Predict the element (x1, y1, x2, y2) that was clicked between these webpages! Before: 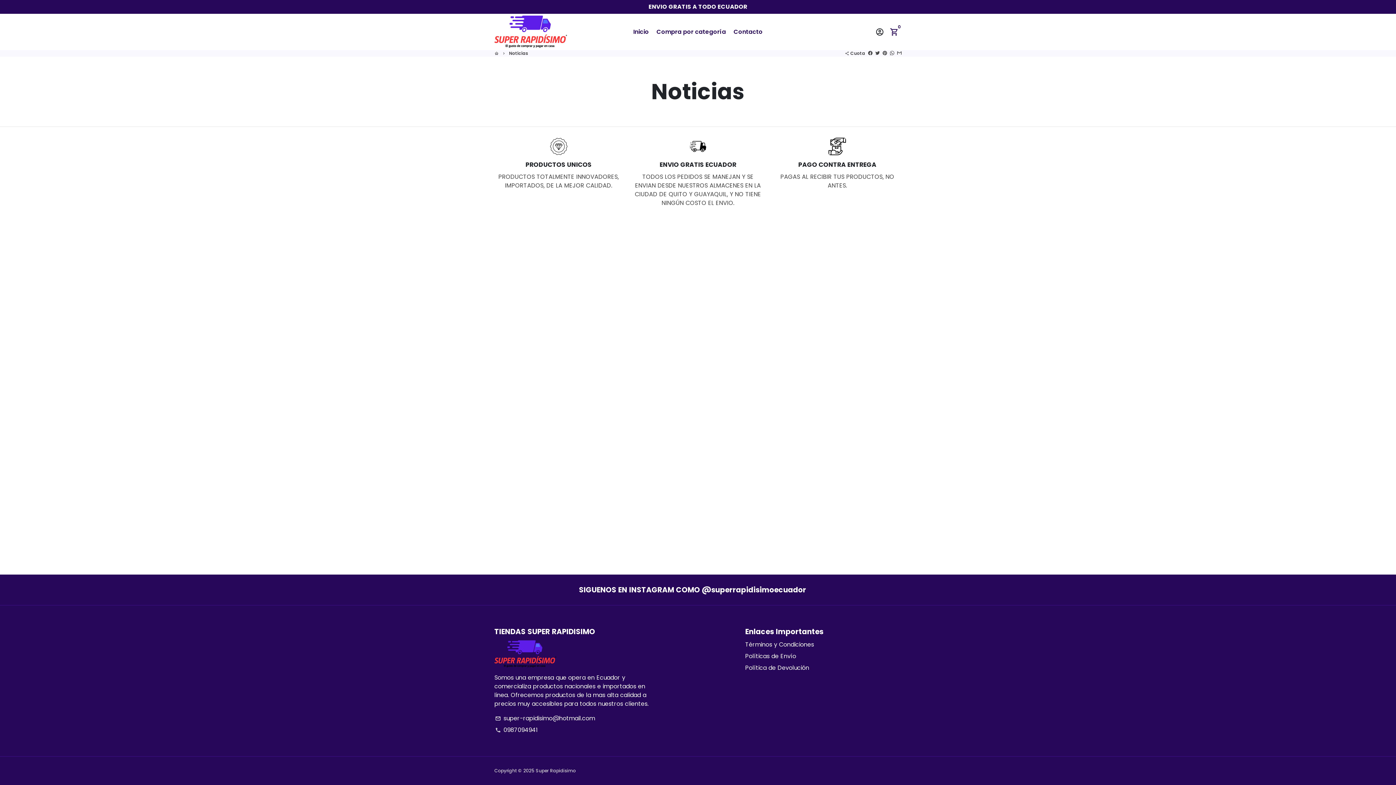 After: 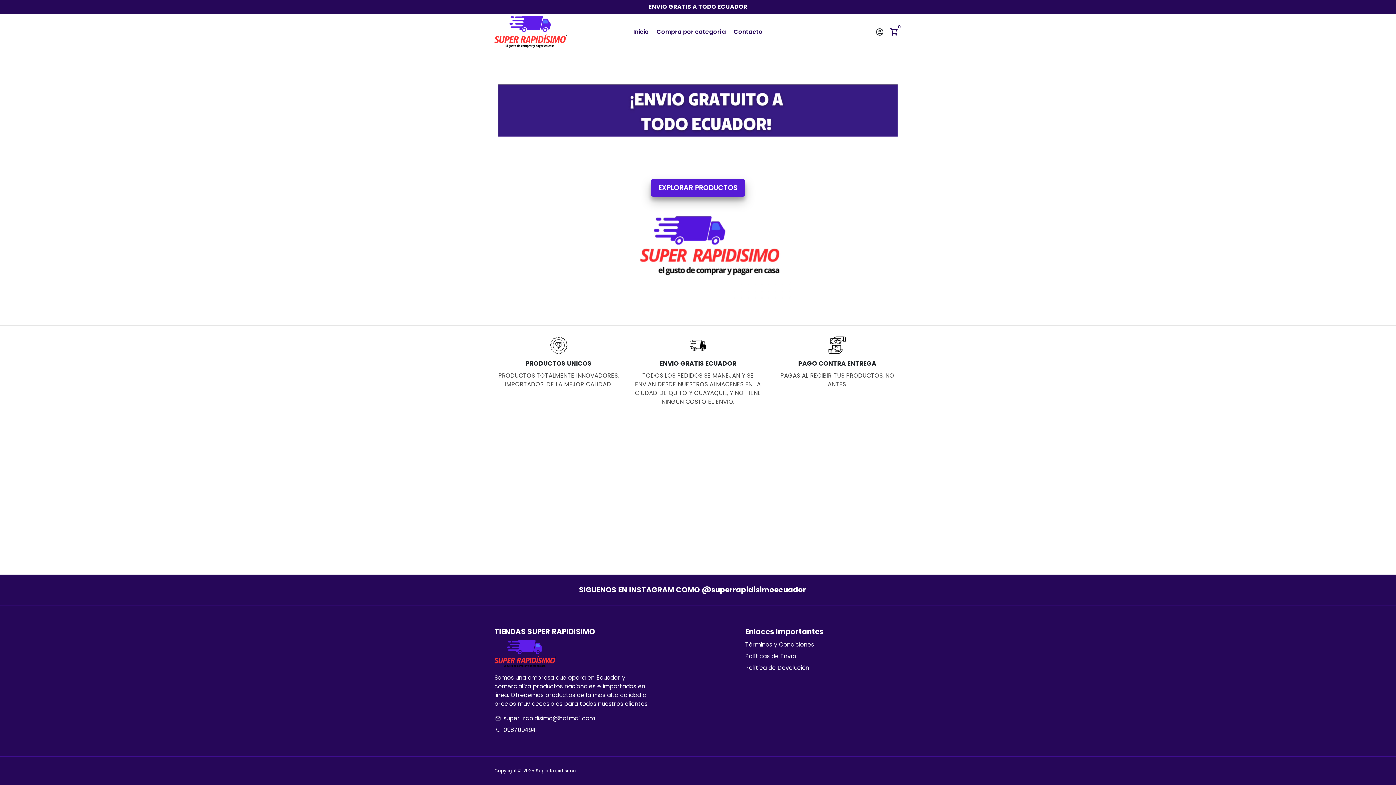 Action: bbox: (494, 50, 498, 56) label: Super rapidisimo 